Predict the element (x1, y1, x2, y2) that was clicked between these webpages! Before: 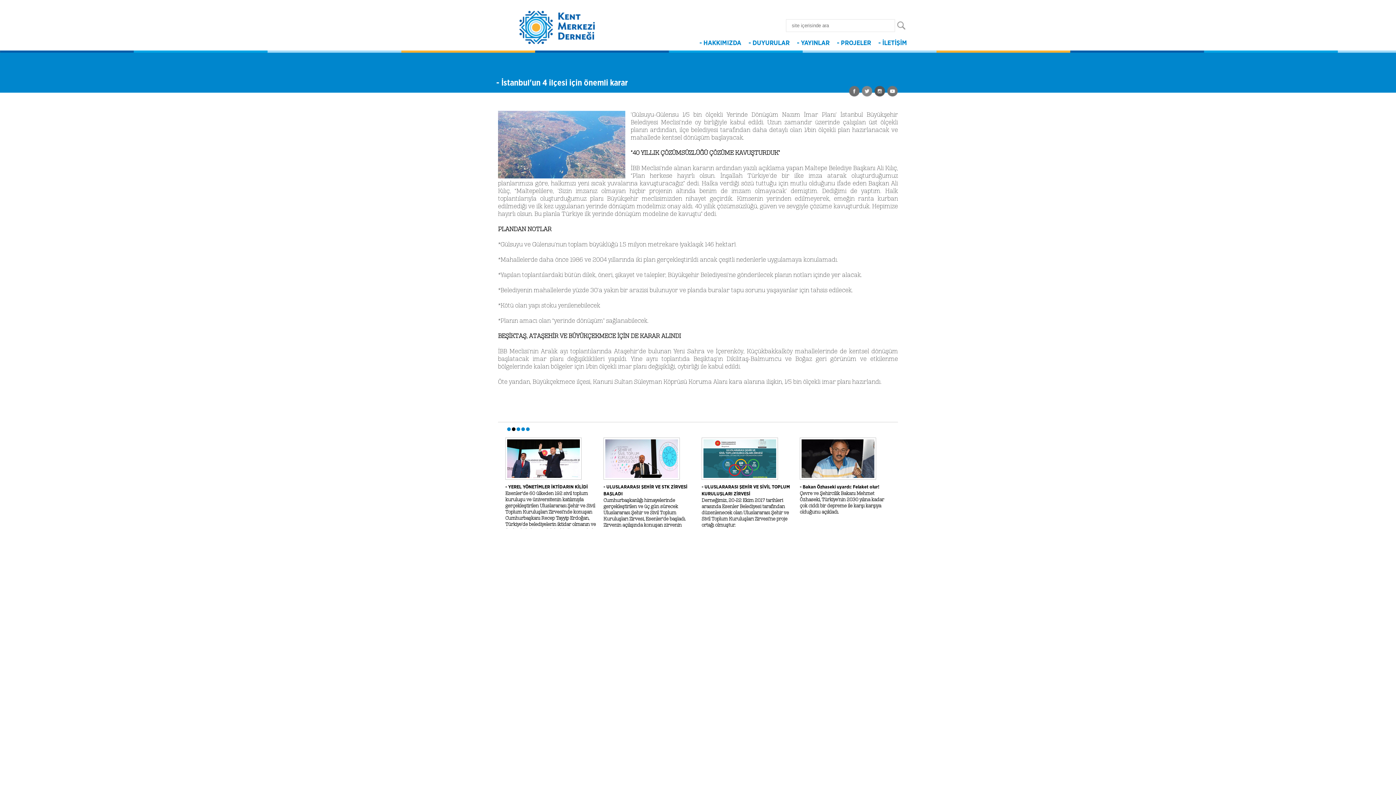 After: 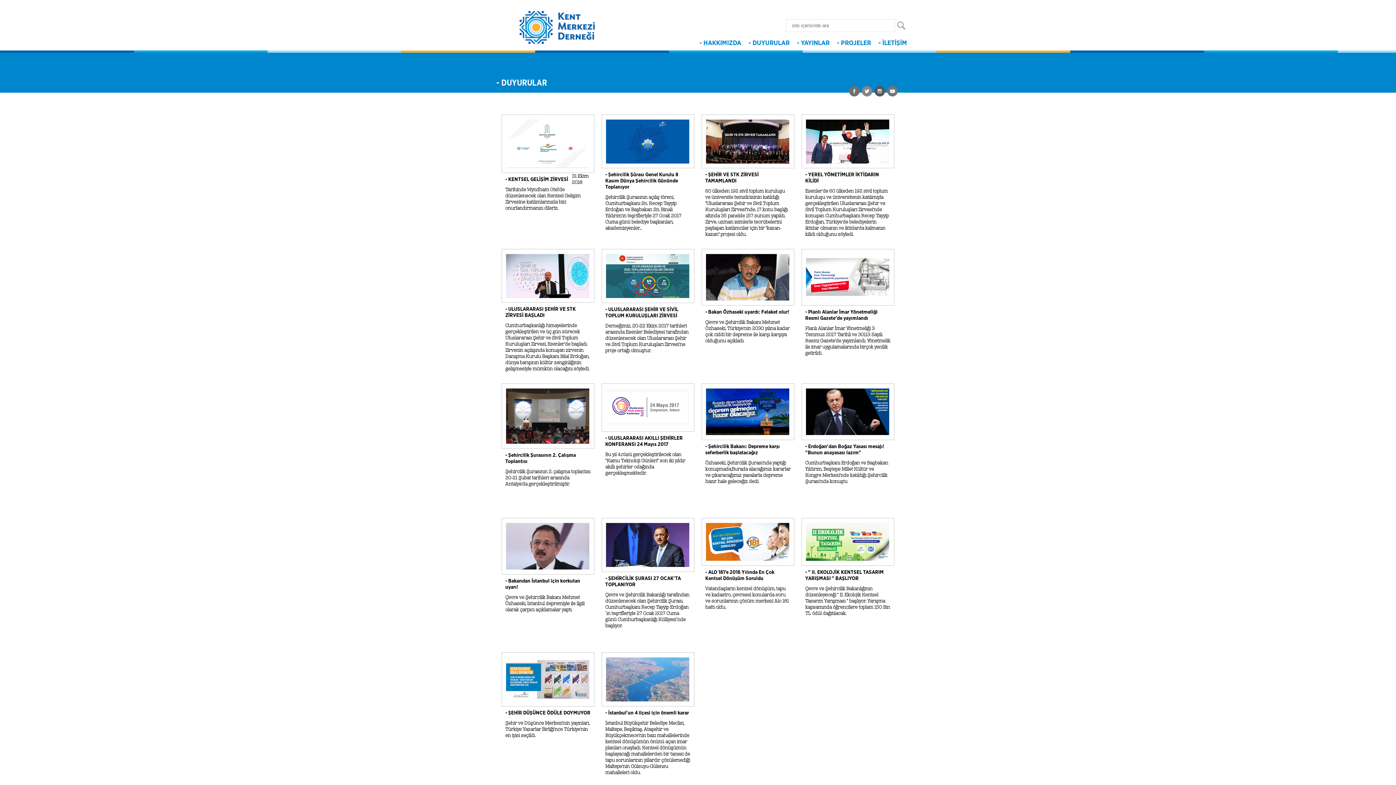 Action: label: - DUYURULAR bbox: (748, 40, 789, 46)